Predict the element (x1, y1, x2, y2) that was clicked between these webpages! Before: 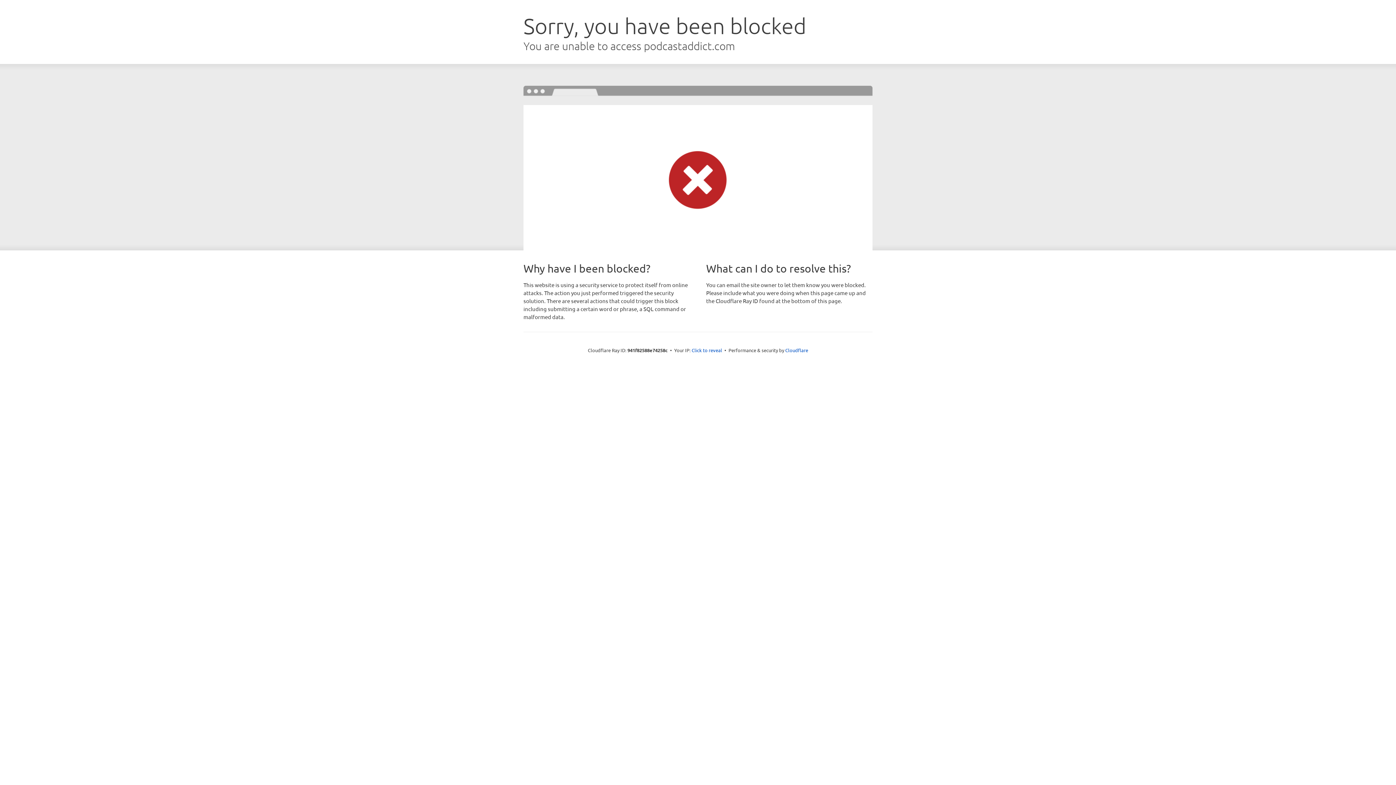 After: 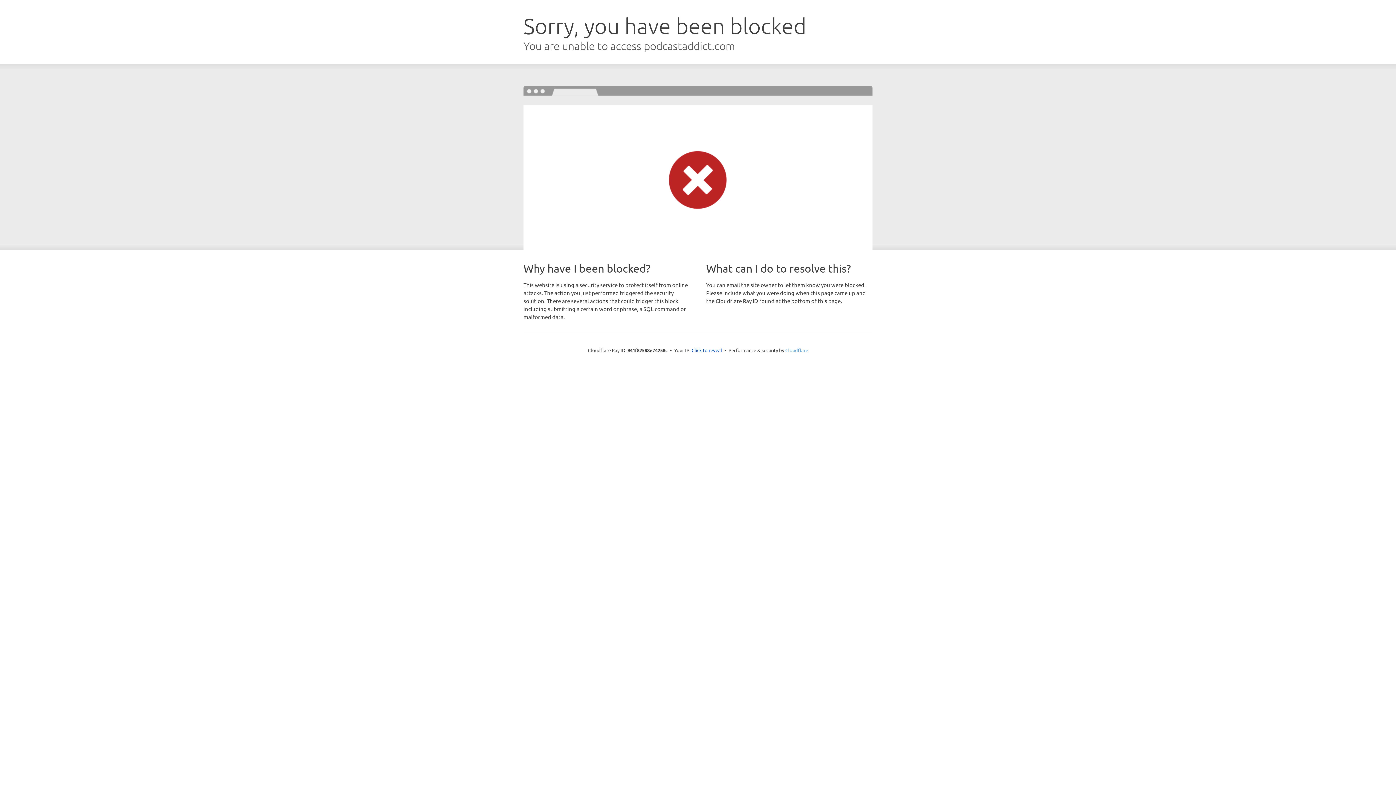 Action: label: Cloudflare bbox: (785, 347, 808, 353)